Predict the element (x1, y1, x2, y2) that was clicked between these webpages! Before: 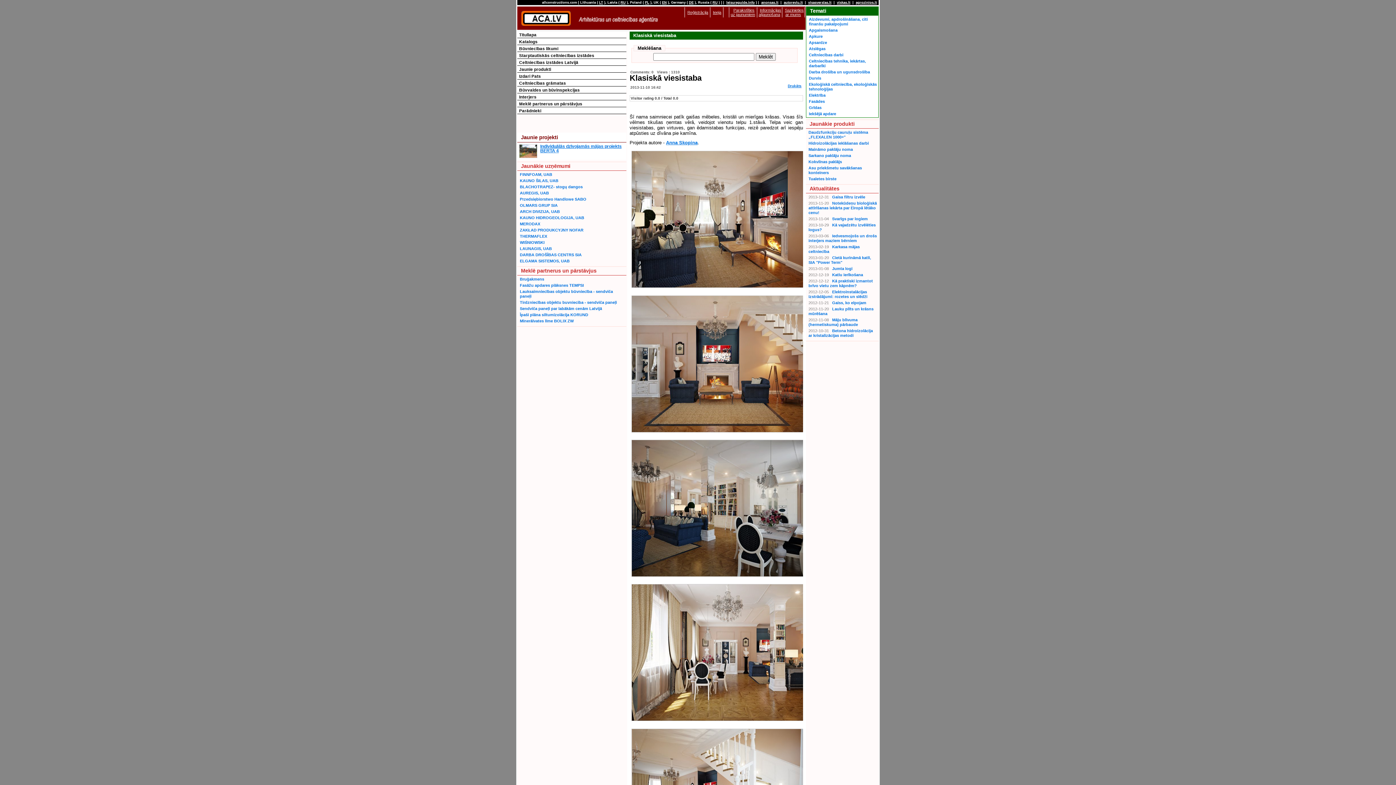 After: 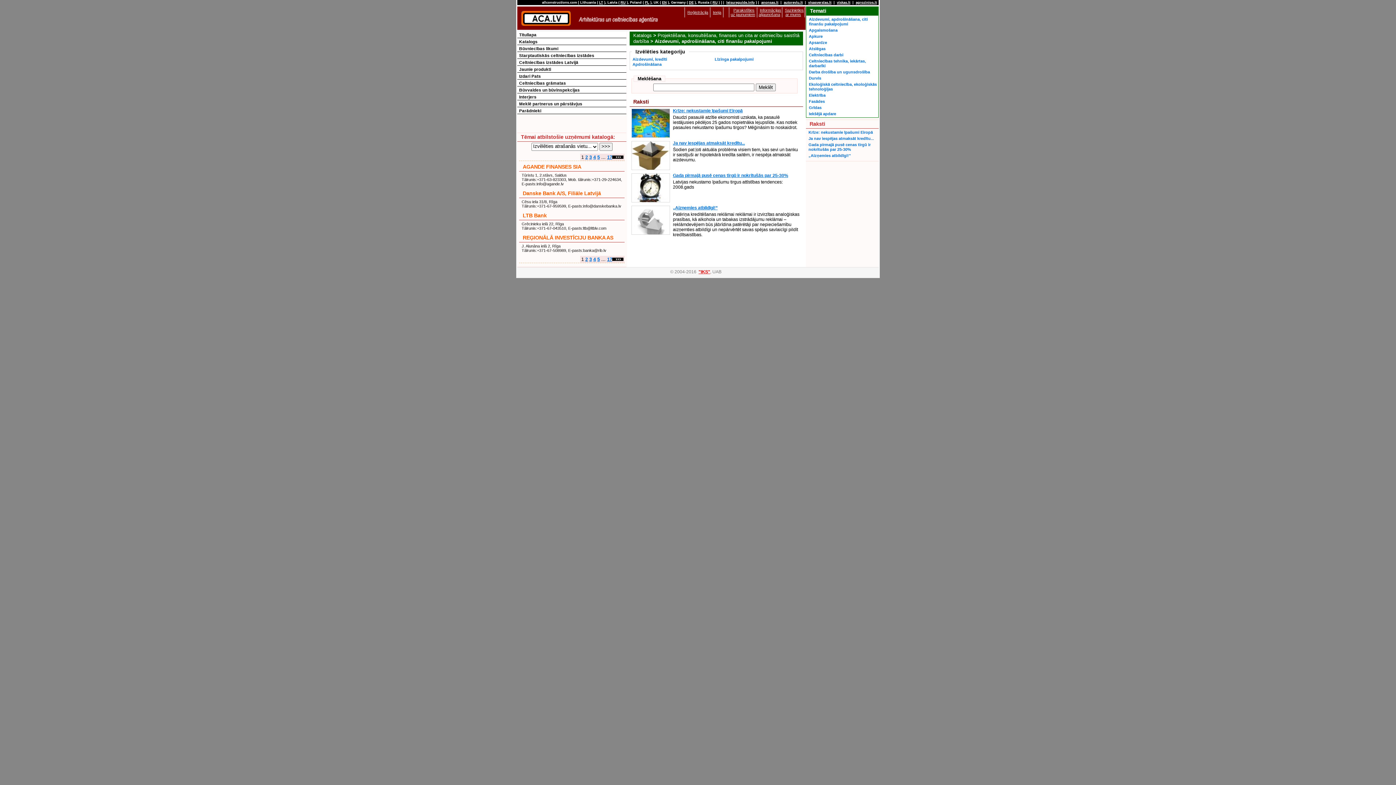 Action: bbox: (809, 17, 868, 26) label: Aizdevumi, apdrošināšana, citi finanšu pakalpojumi